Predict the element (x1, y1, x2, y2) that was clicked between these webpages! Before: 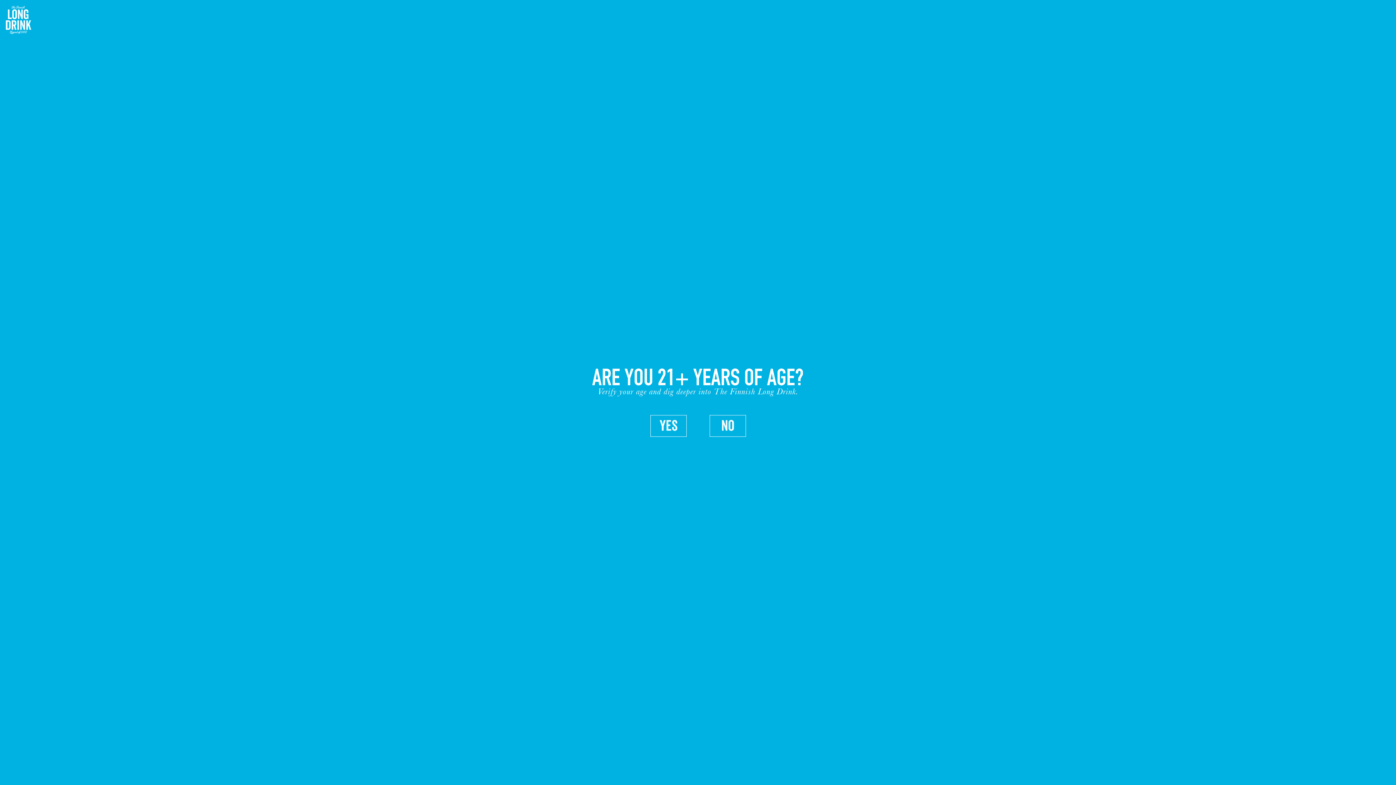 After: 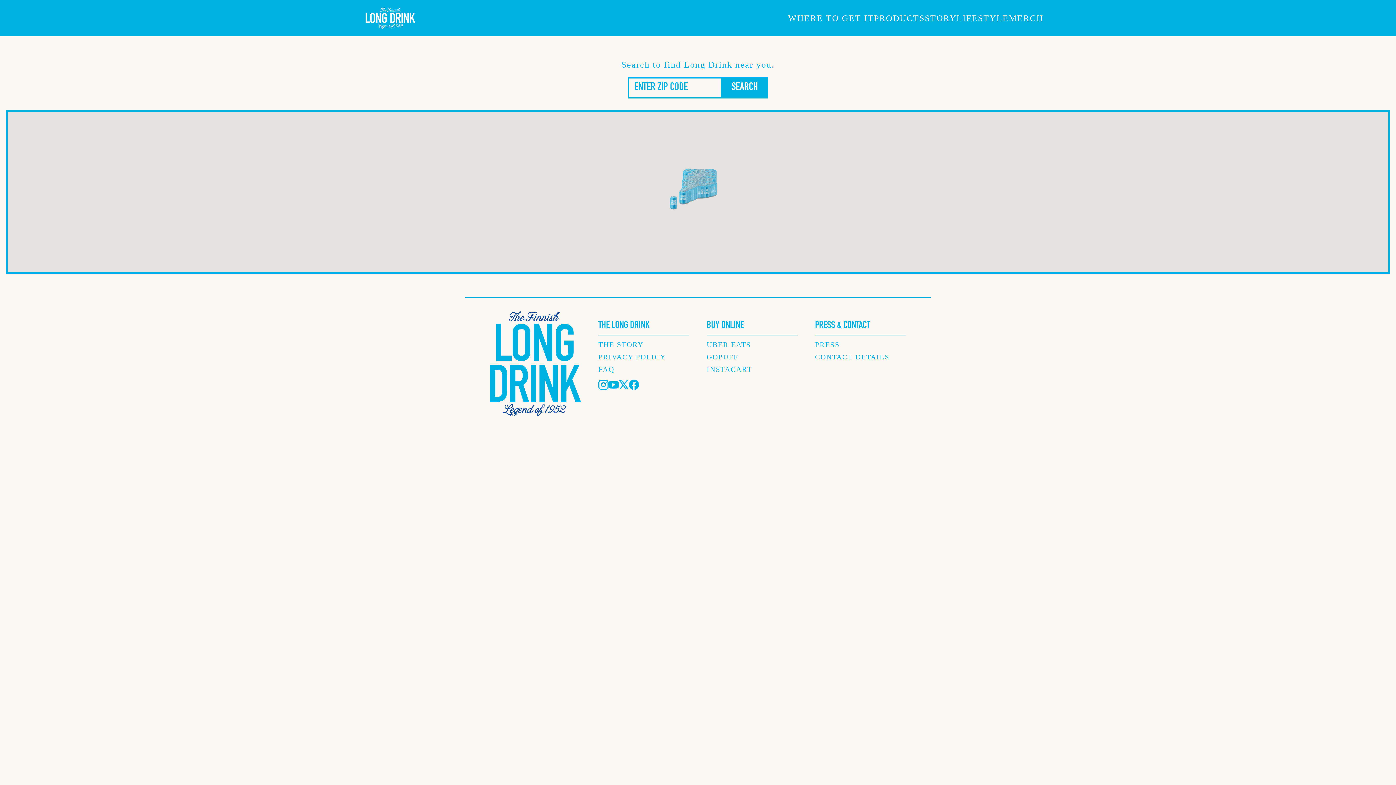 Action: bbox: (650, 420, 686, 430)